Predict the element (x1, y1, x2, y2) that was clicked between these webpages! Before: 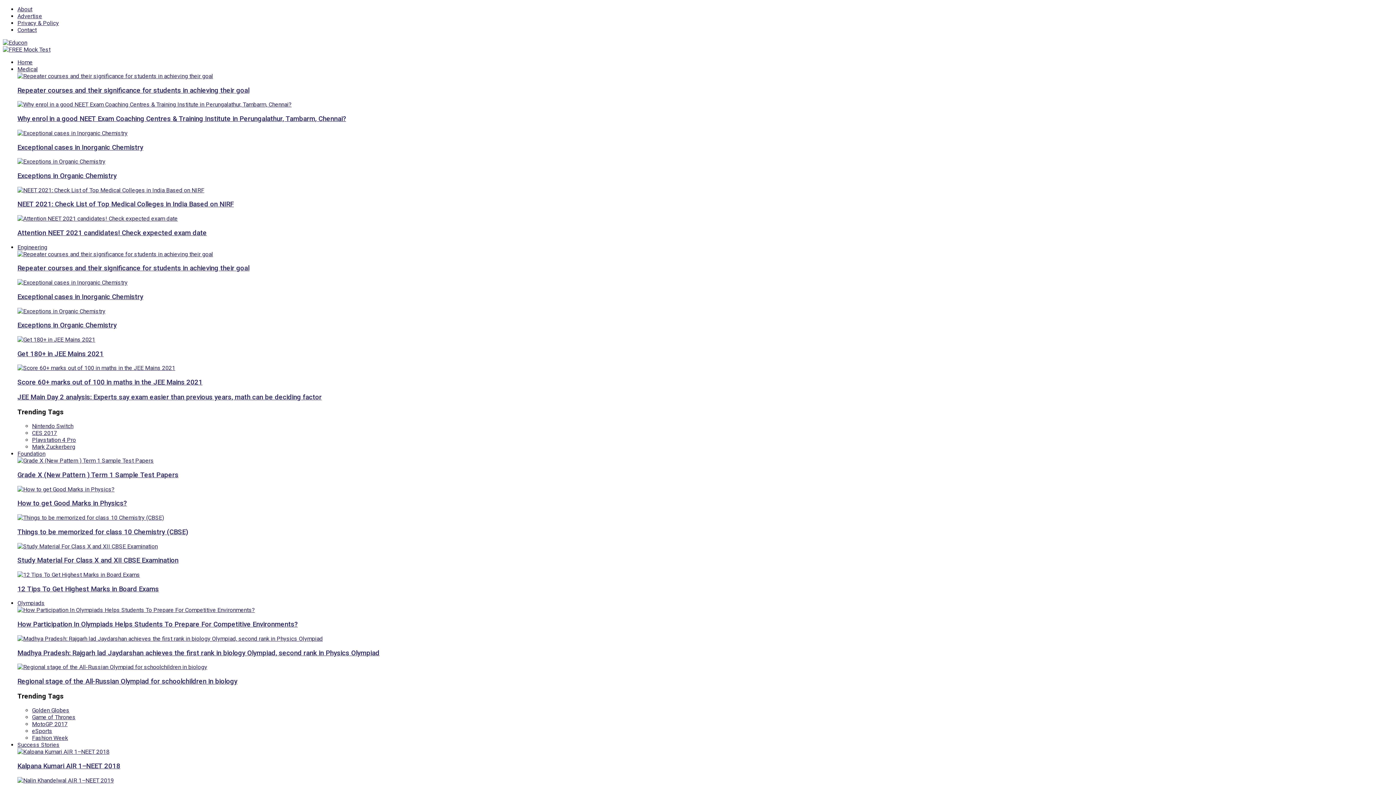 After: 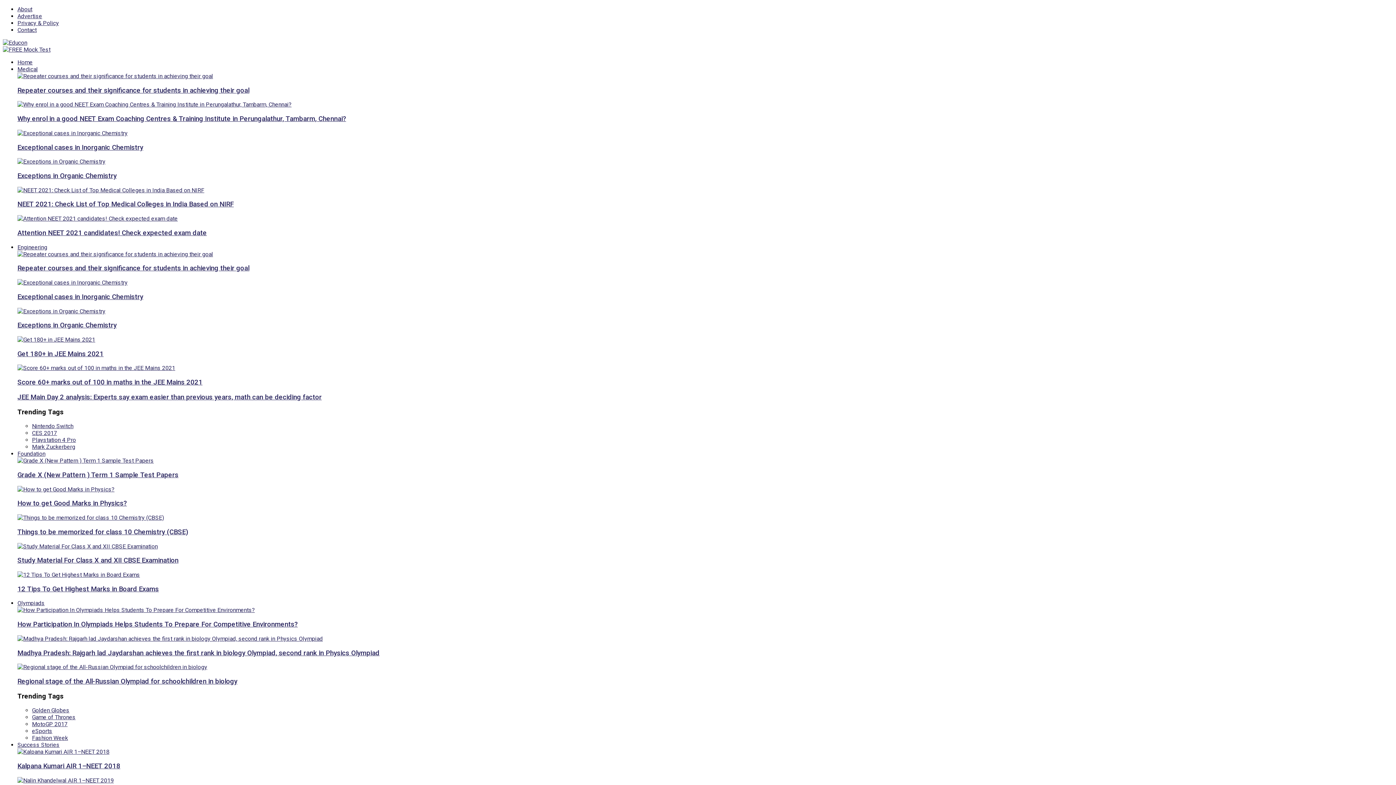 Action: label: Grade X (New Pattern ) Term 1 Sample Test Papers bbox: (17, 471, 178, 479)